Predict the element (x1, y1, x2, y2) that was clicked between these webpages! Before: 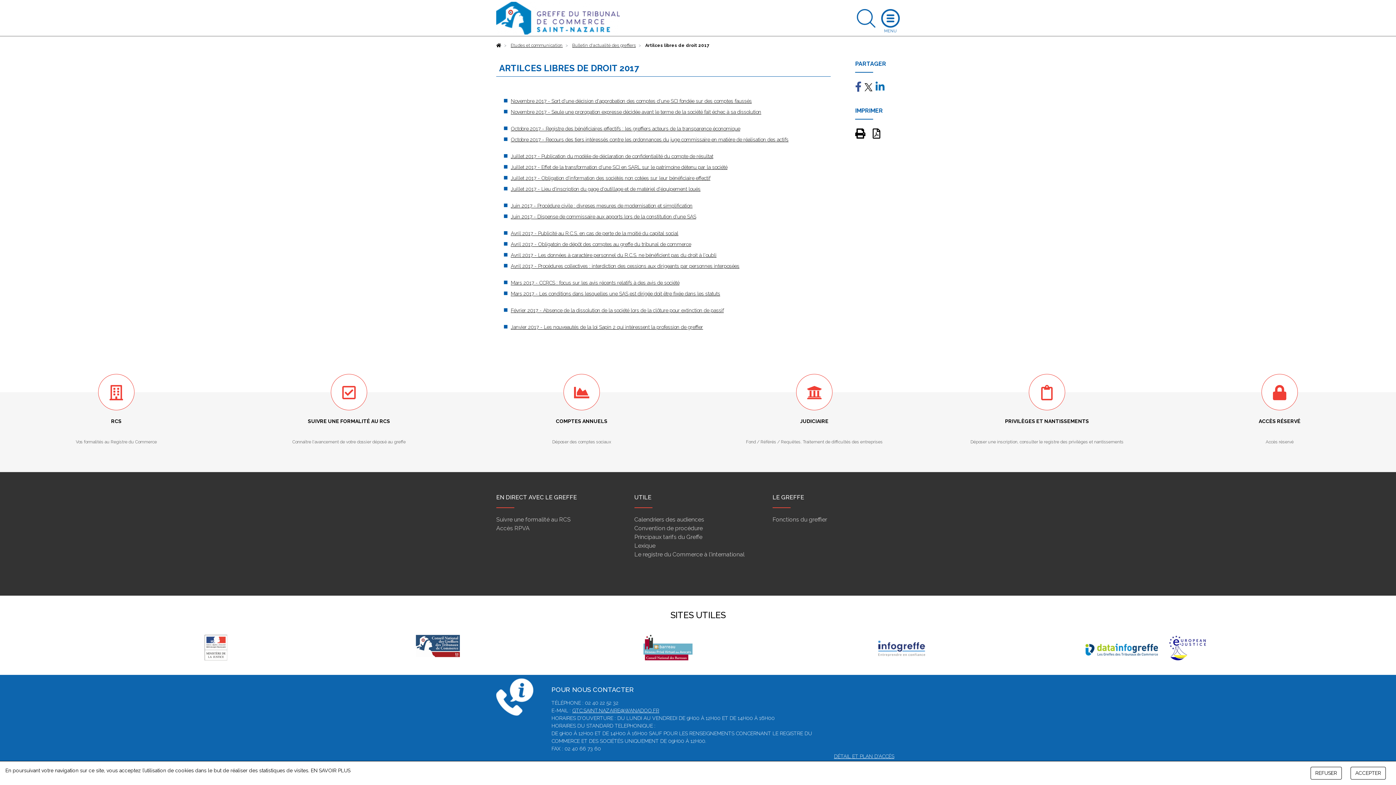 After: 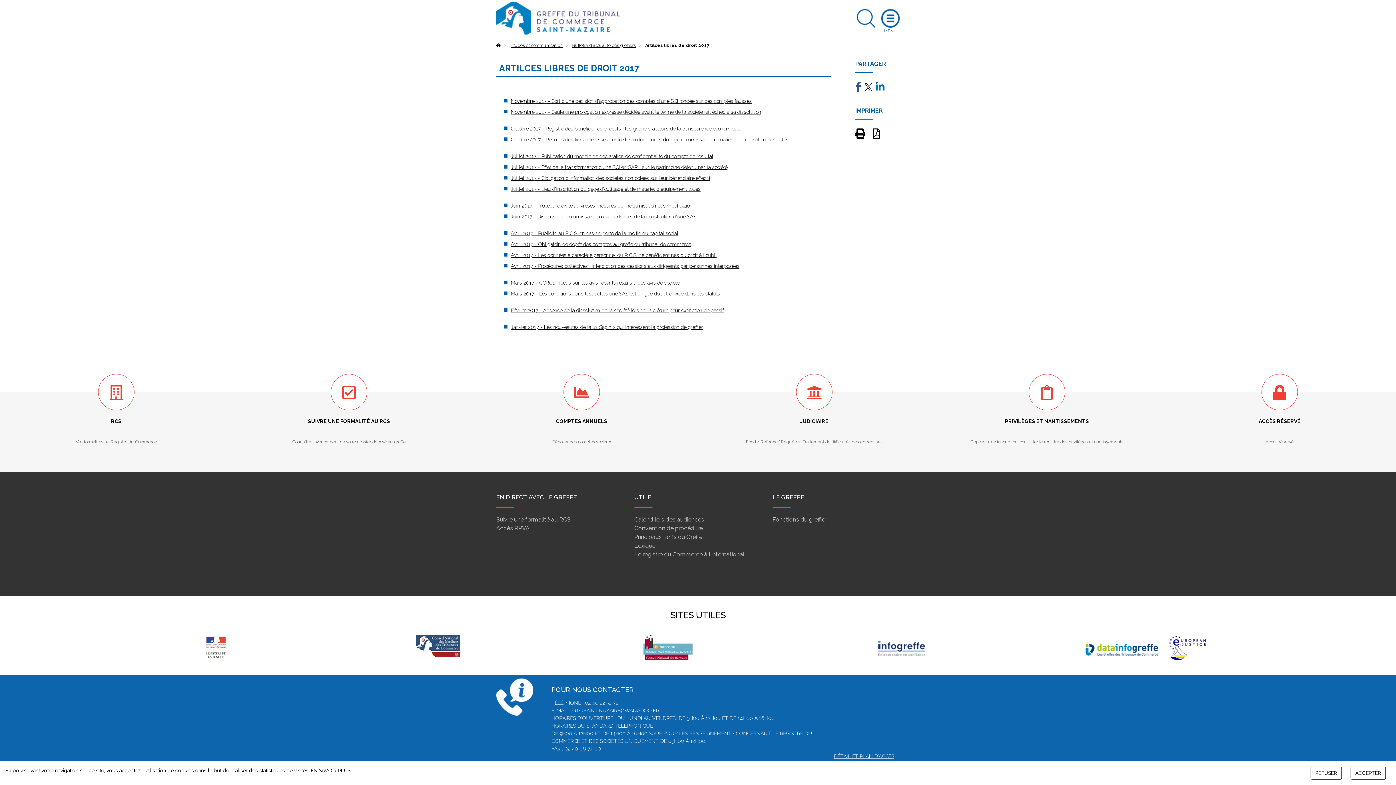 Action: label: Artilces libres de droit 2017 bbox: (645, 42, 709, 48)